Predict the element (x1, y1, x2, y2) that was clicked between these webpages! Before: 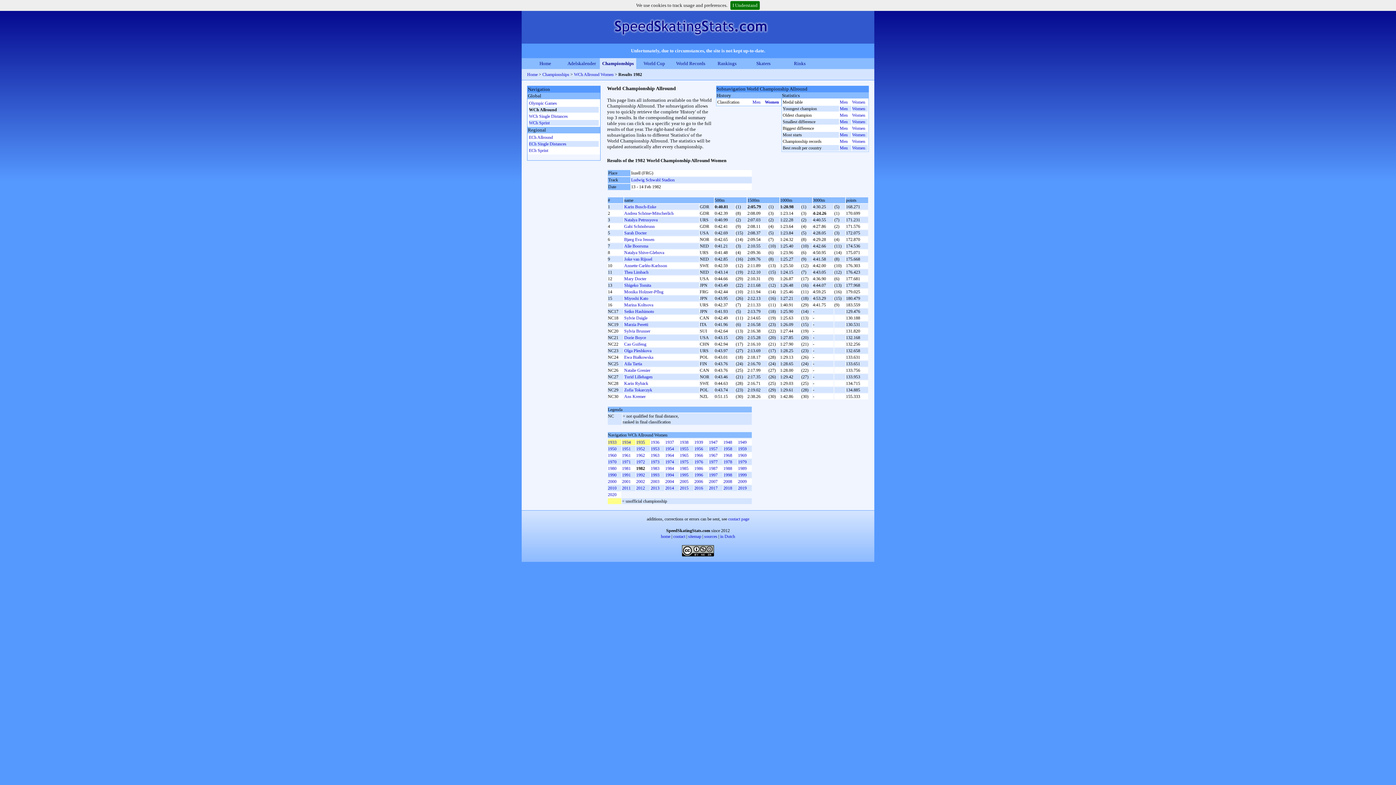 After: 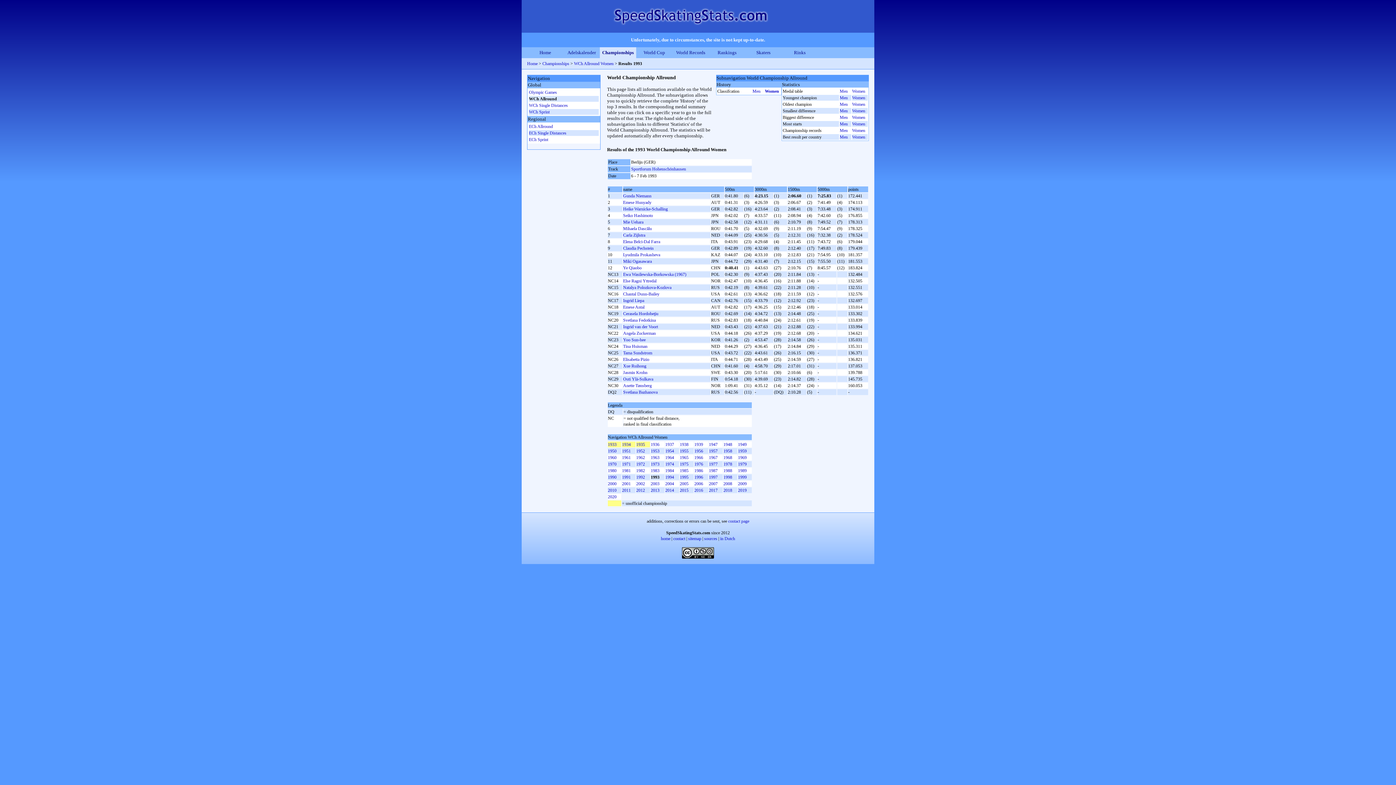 Action: bbox: (650, 472, 659, 477) label: 1993